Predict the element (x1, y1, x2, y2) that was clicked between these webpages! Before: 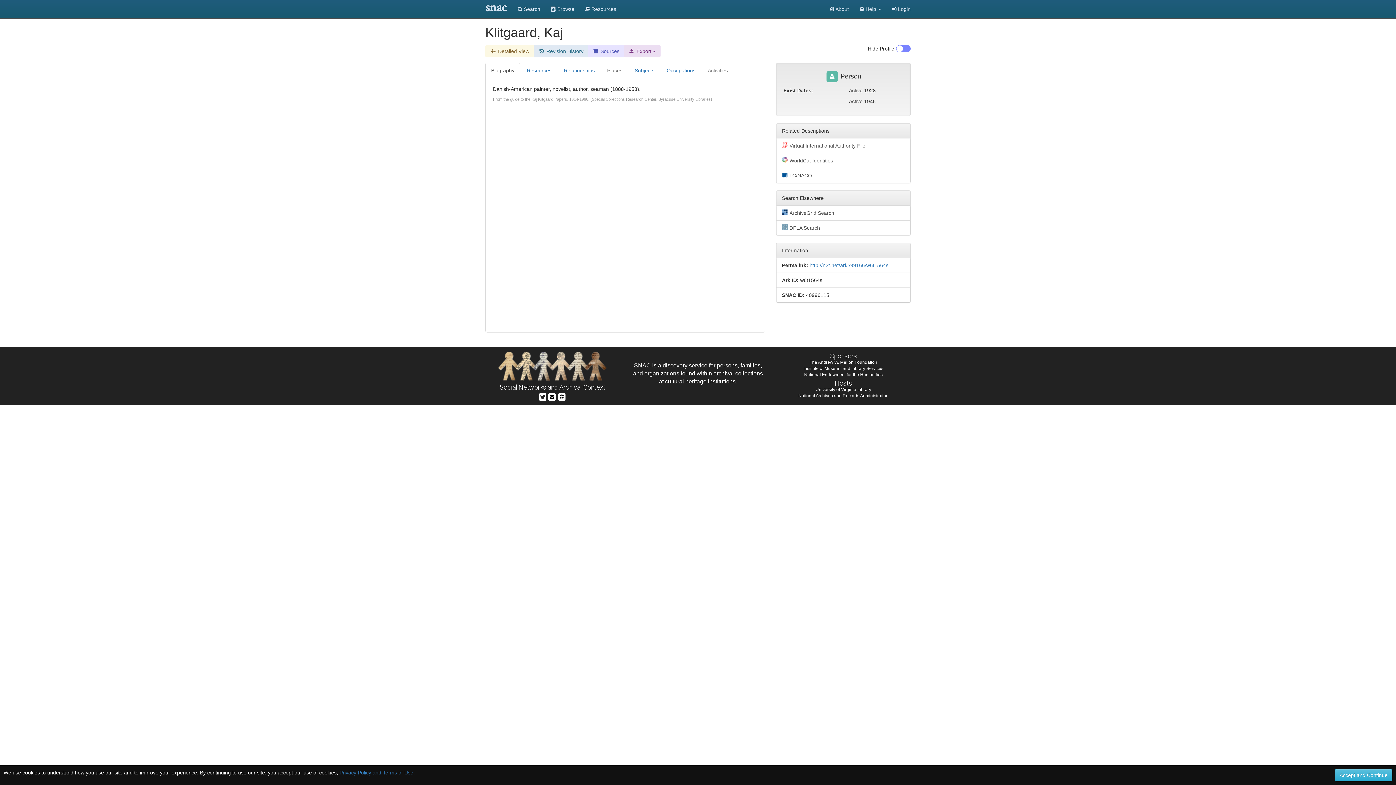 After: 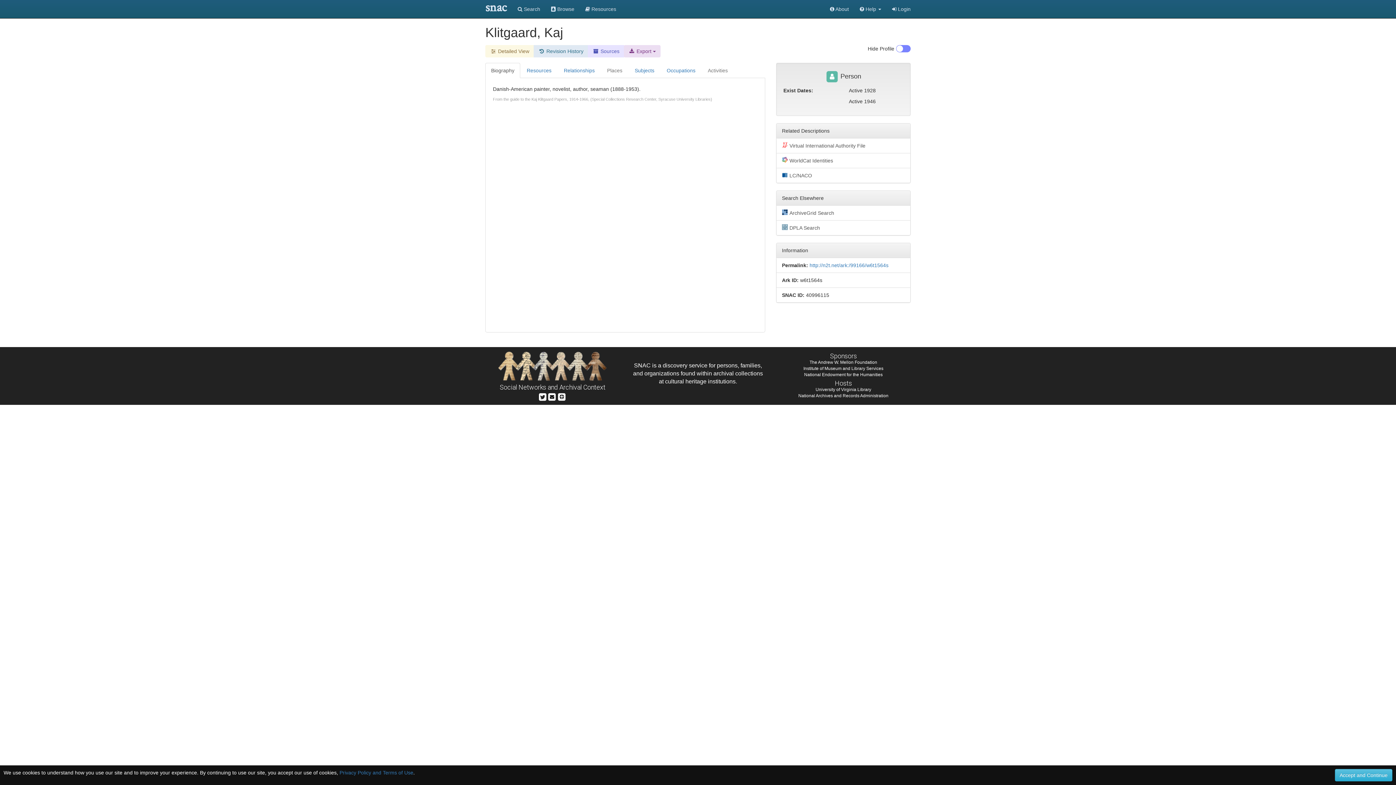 Action: label: Biography bbox: (485, 62, 520, 78)